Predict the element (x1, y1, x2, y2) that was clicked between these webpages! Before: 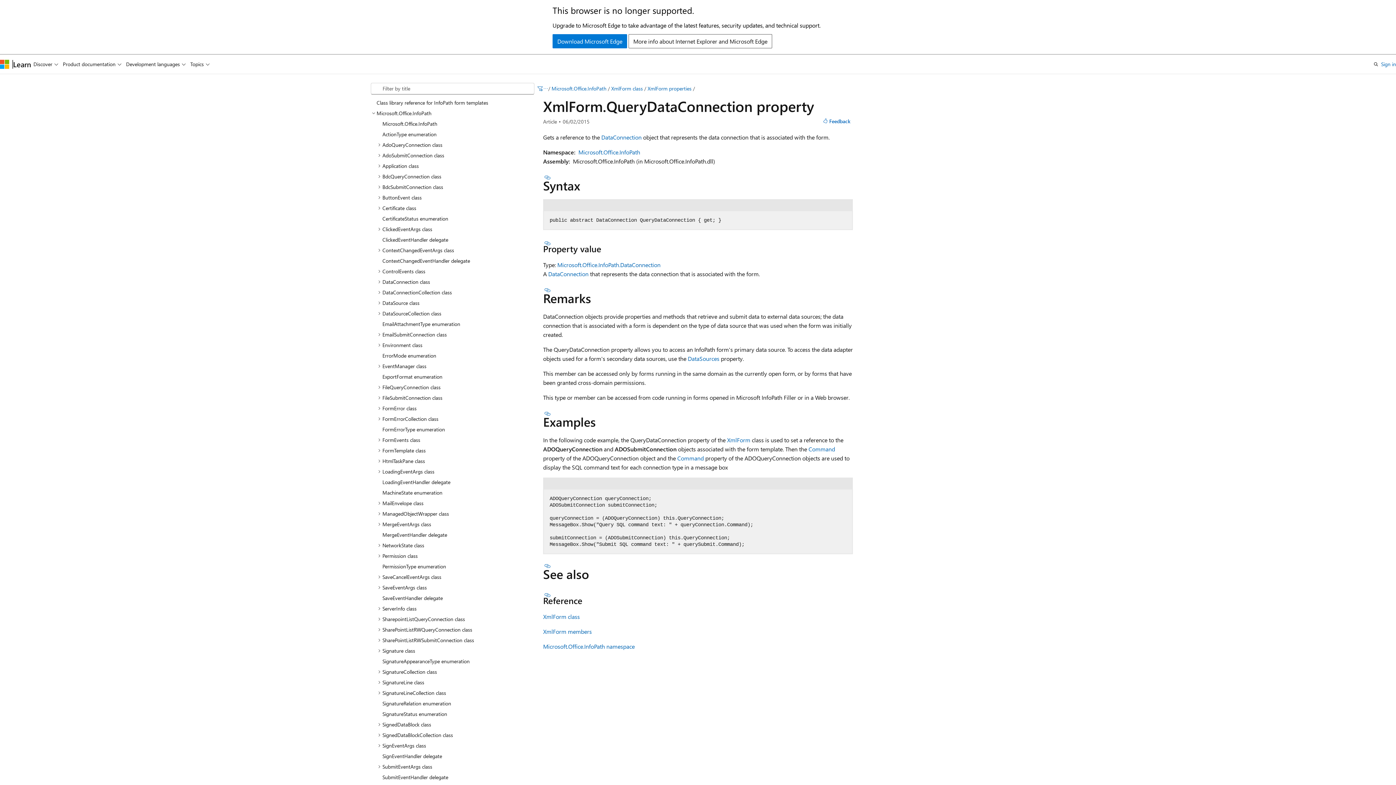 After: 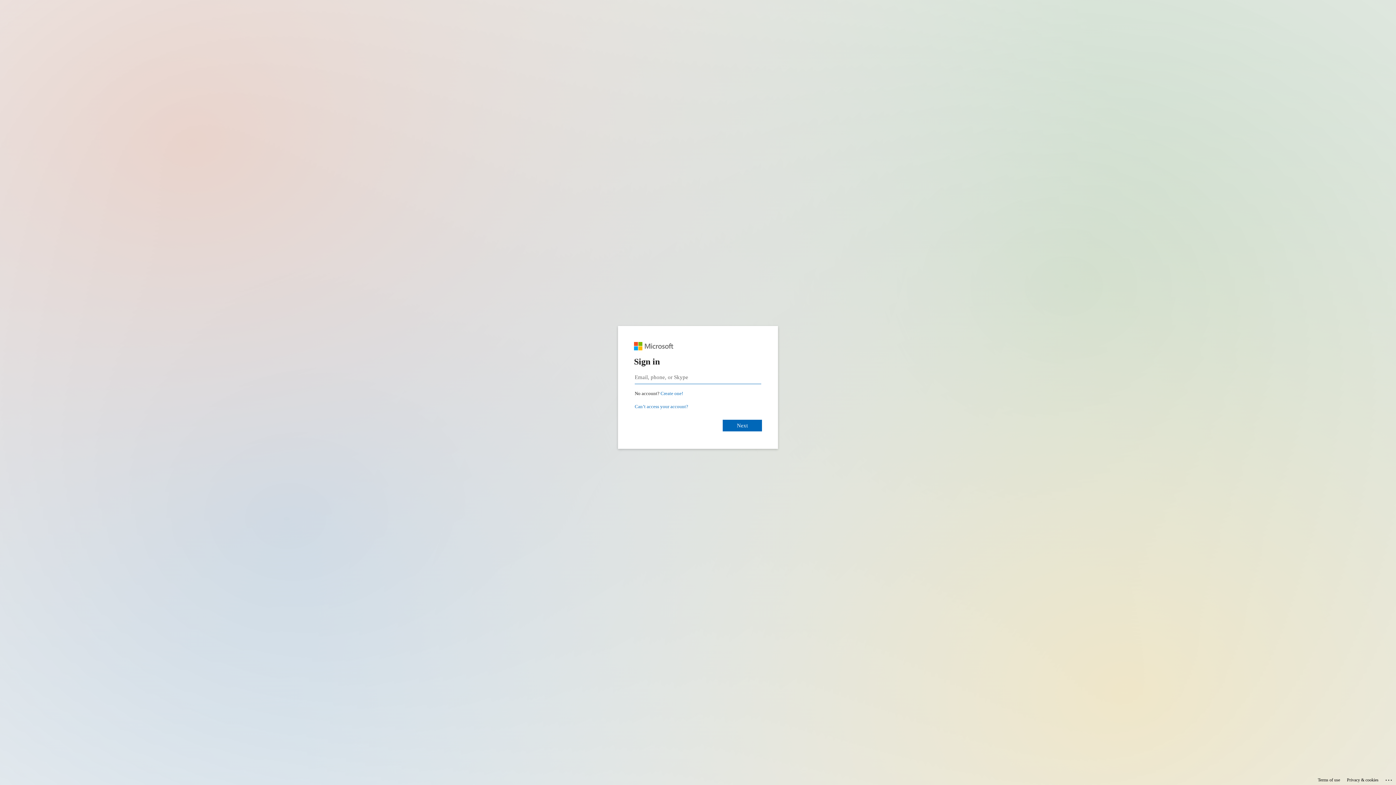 Action: label: Sign in bbox: (1381, 59, 1396, 68)